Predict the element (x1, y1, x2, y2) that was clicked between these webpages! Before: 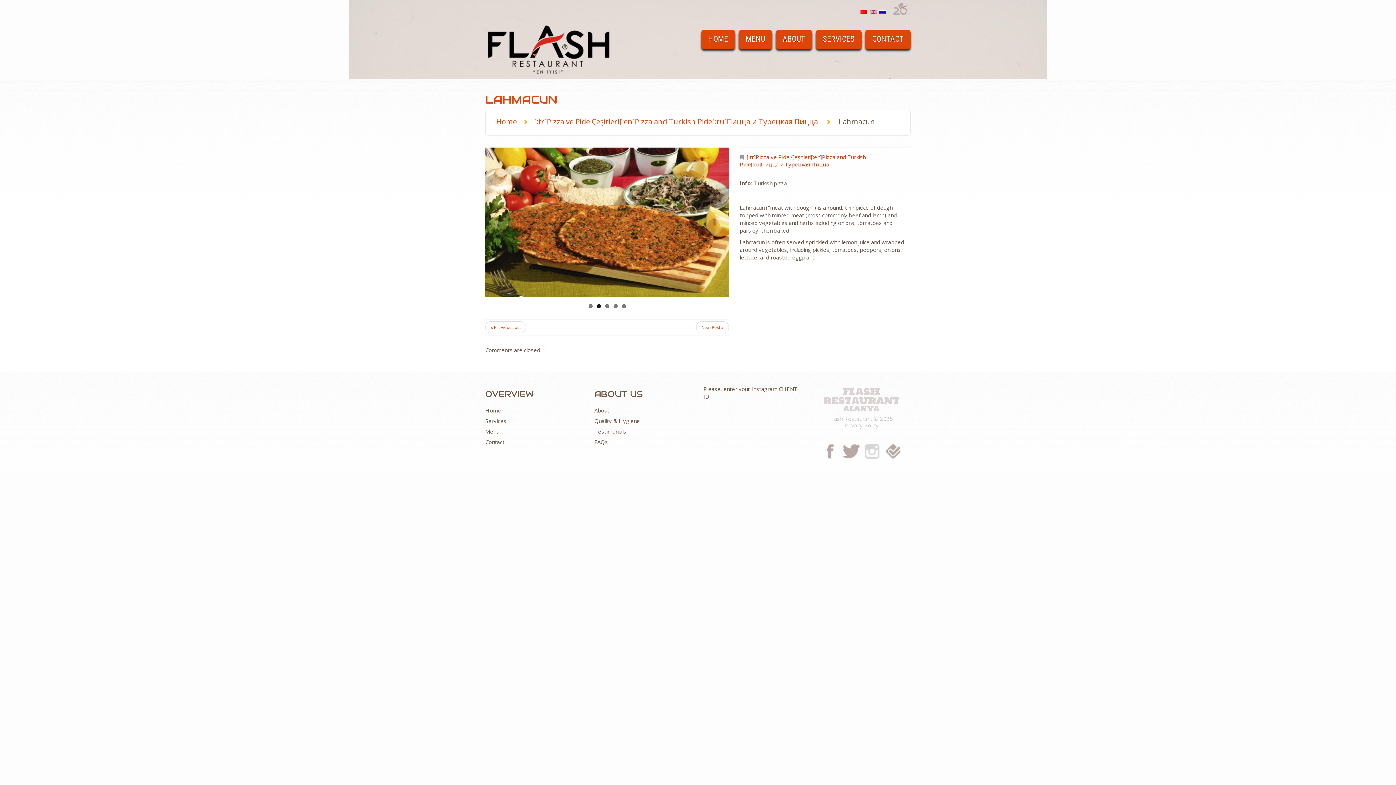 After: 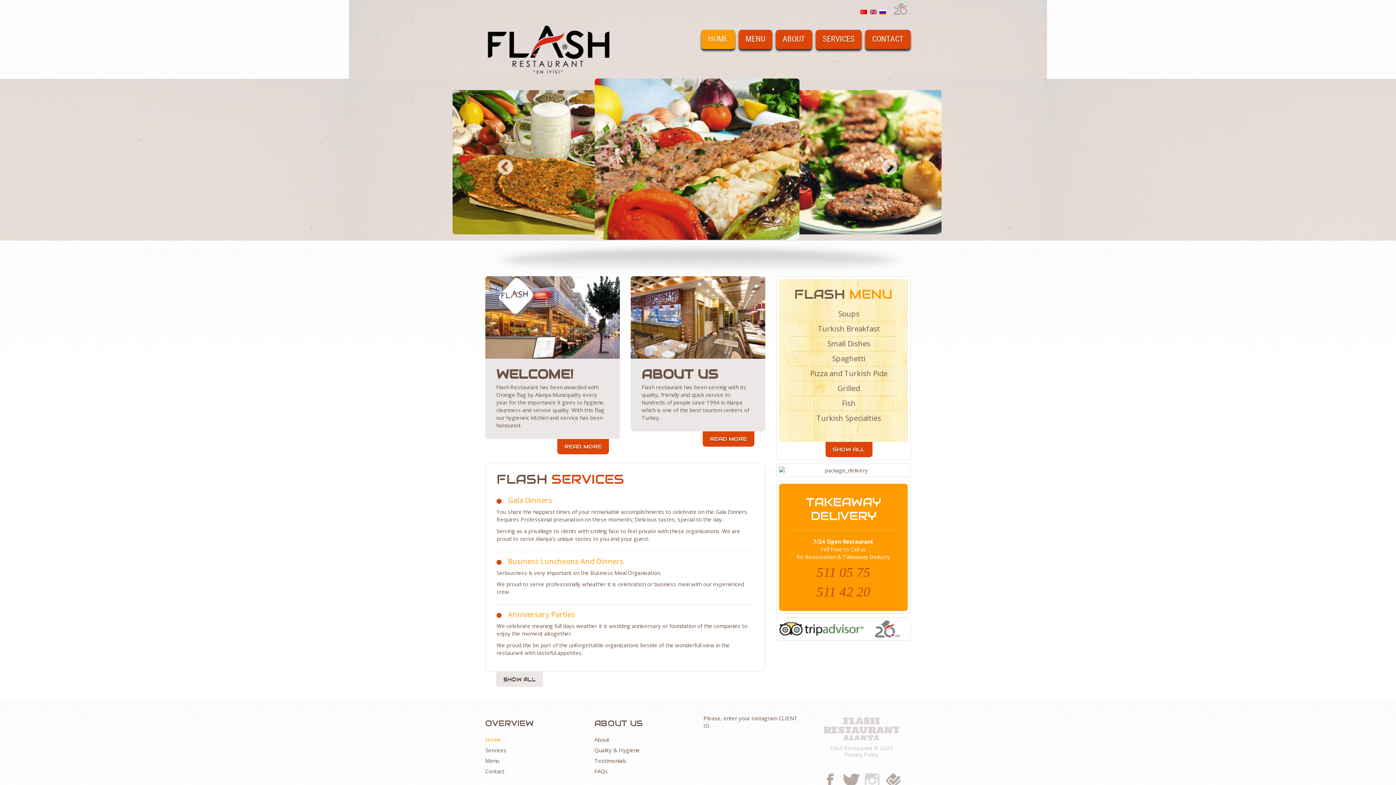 Action: bbox: (830, 415, 872, 422) label: Flash Restaurant